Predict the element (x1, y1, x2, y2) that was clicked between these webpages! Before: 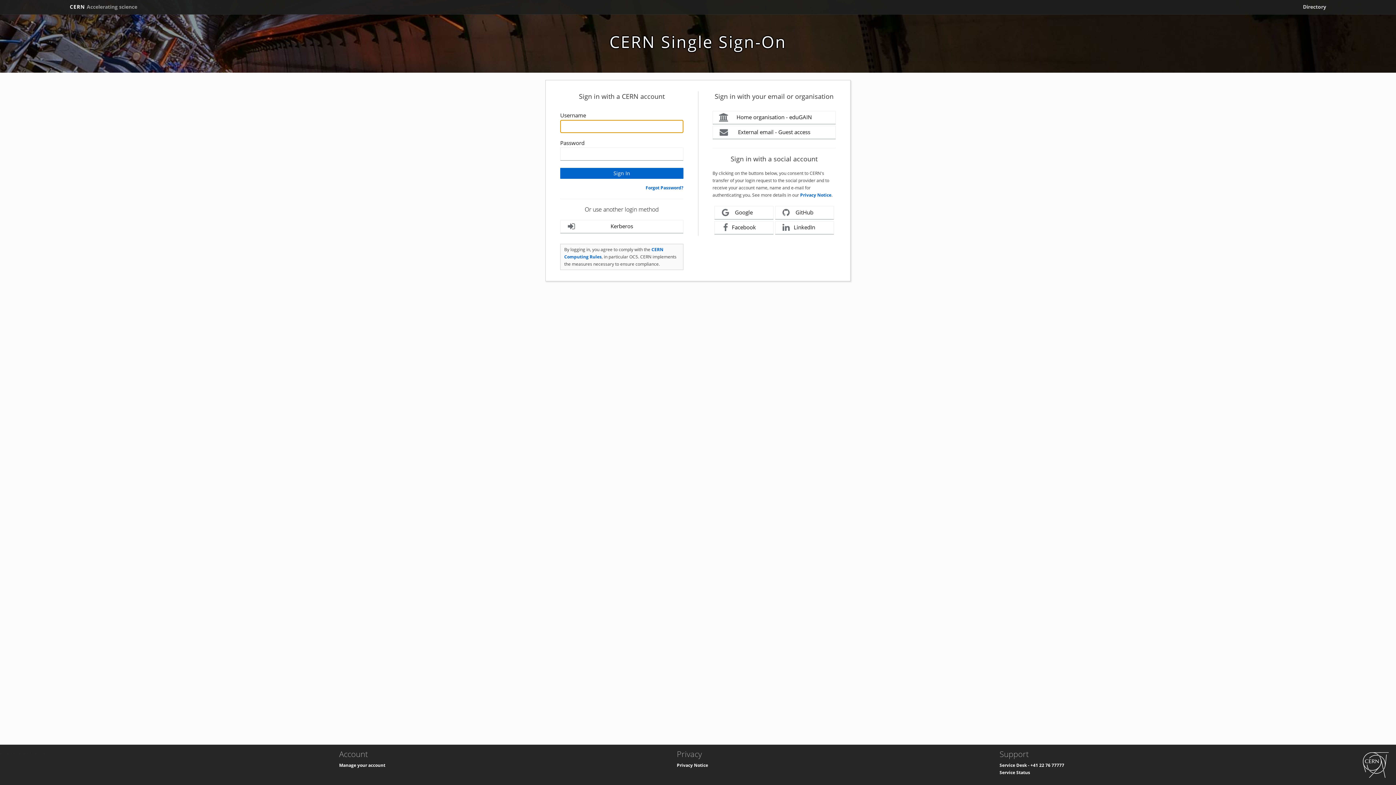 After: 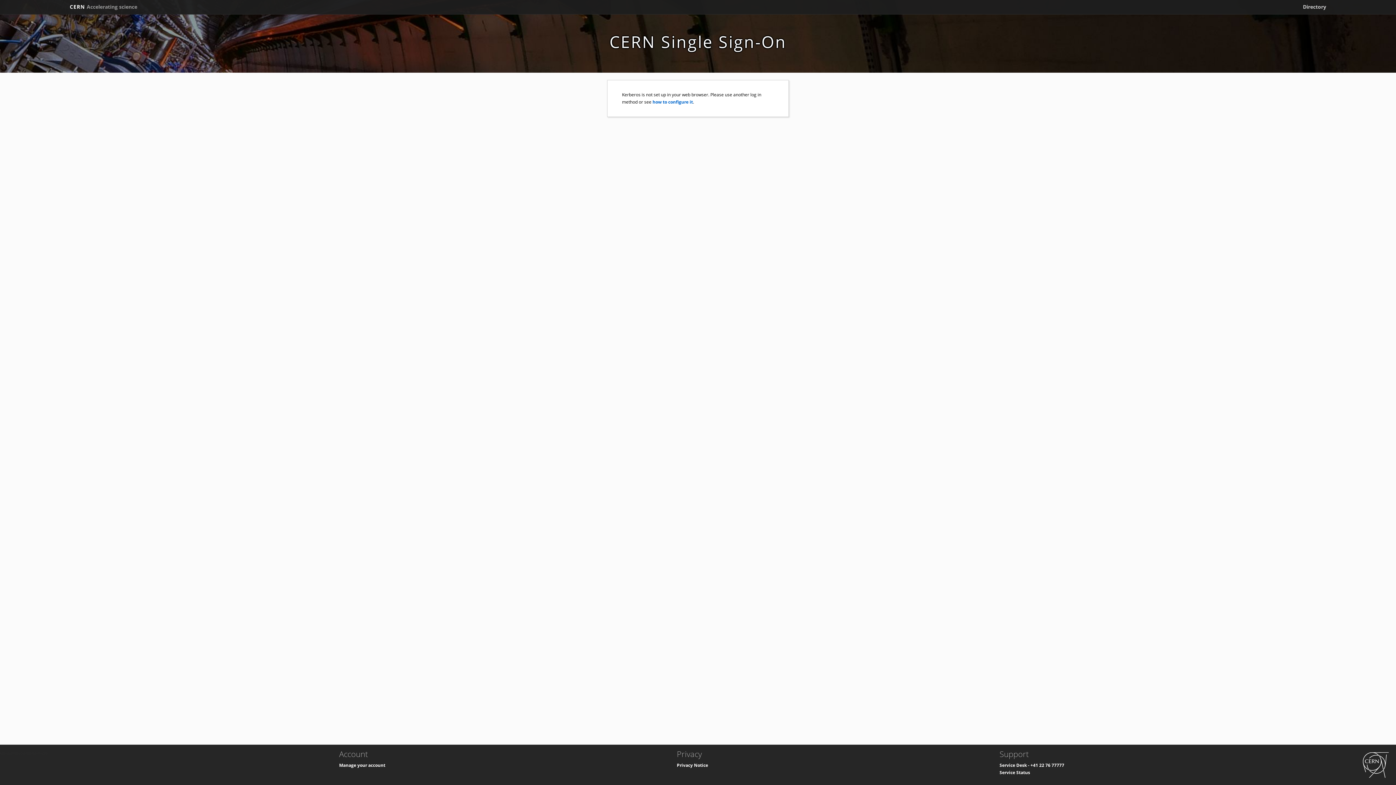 Action: bbox: (560, 220, 683, 233) label: Kerberos